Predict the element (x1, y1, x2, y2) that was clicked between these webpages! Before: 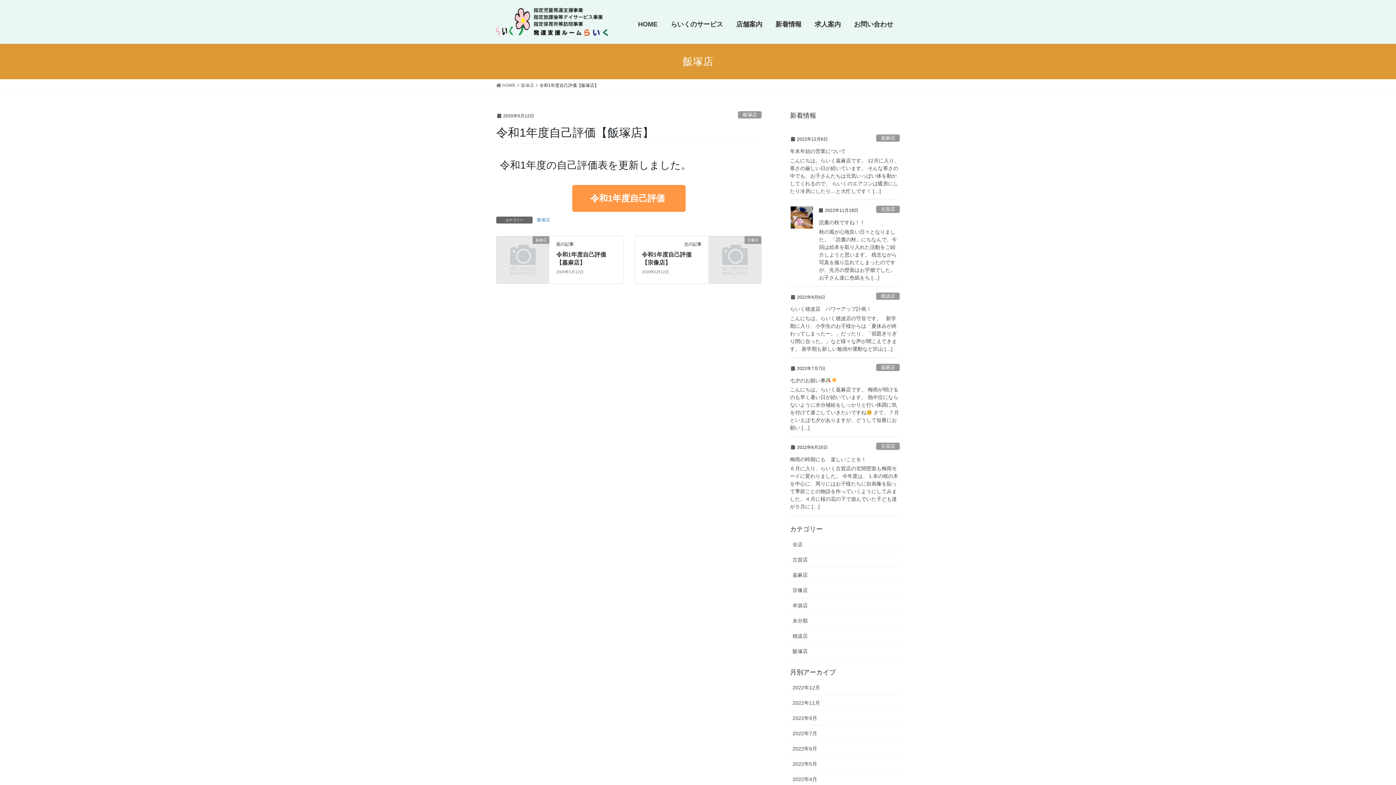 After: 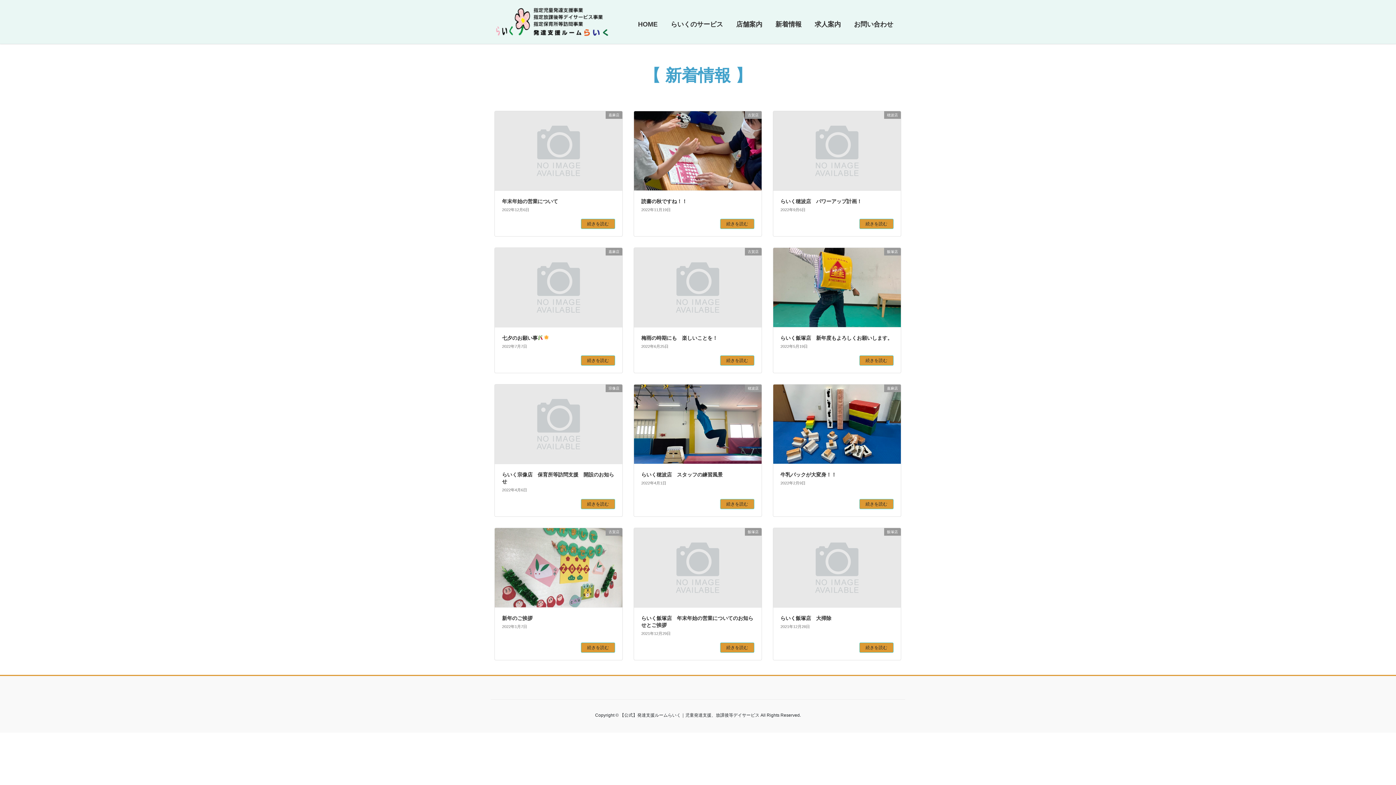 Action: bbox: (769, 14, 808, 34) label: 新着情報